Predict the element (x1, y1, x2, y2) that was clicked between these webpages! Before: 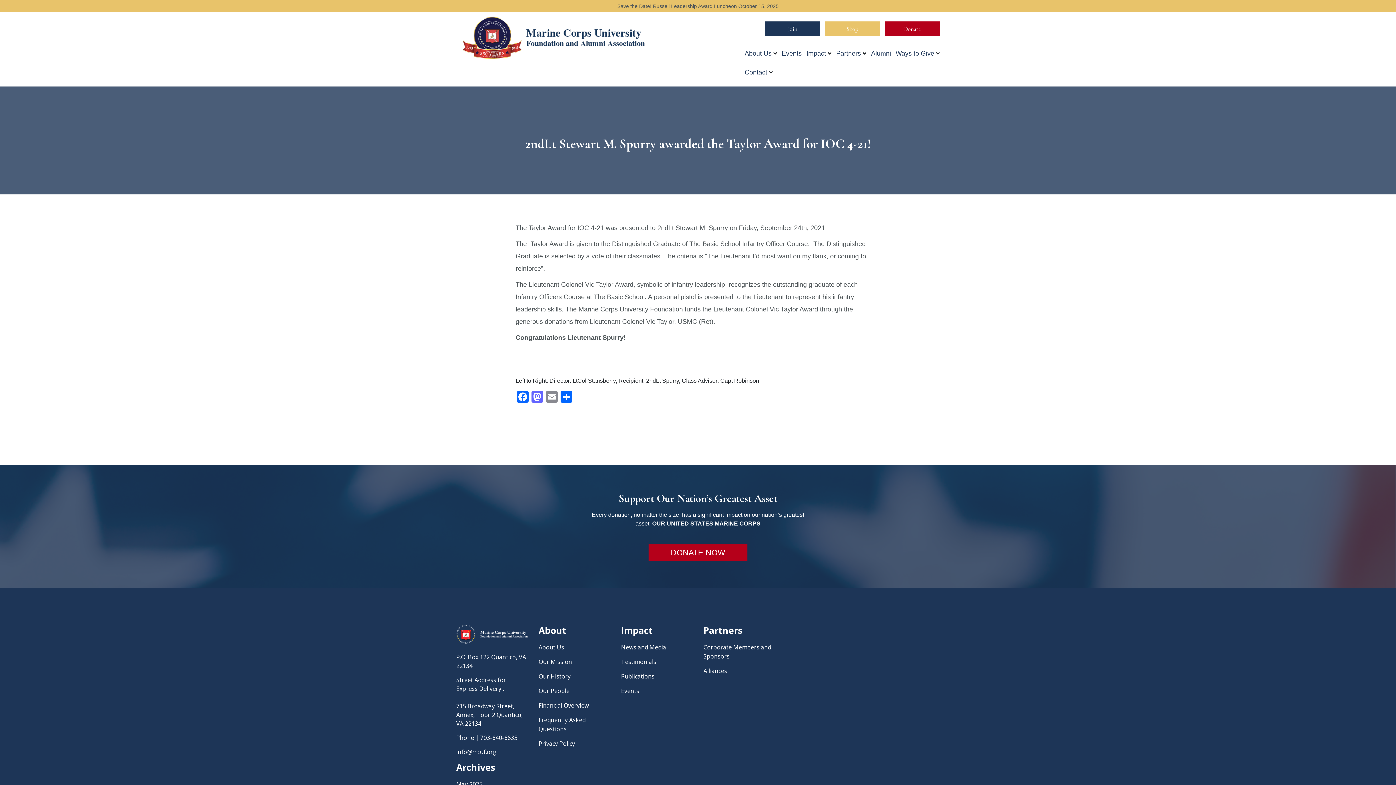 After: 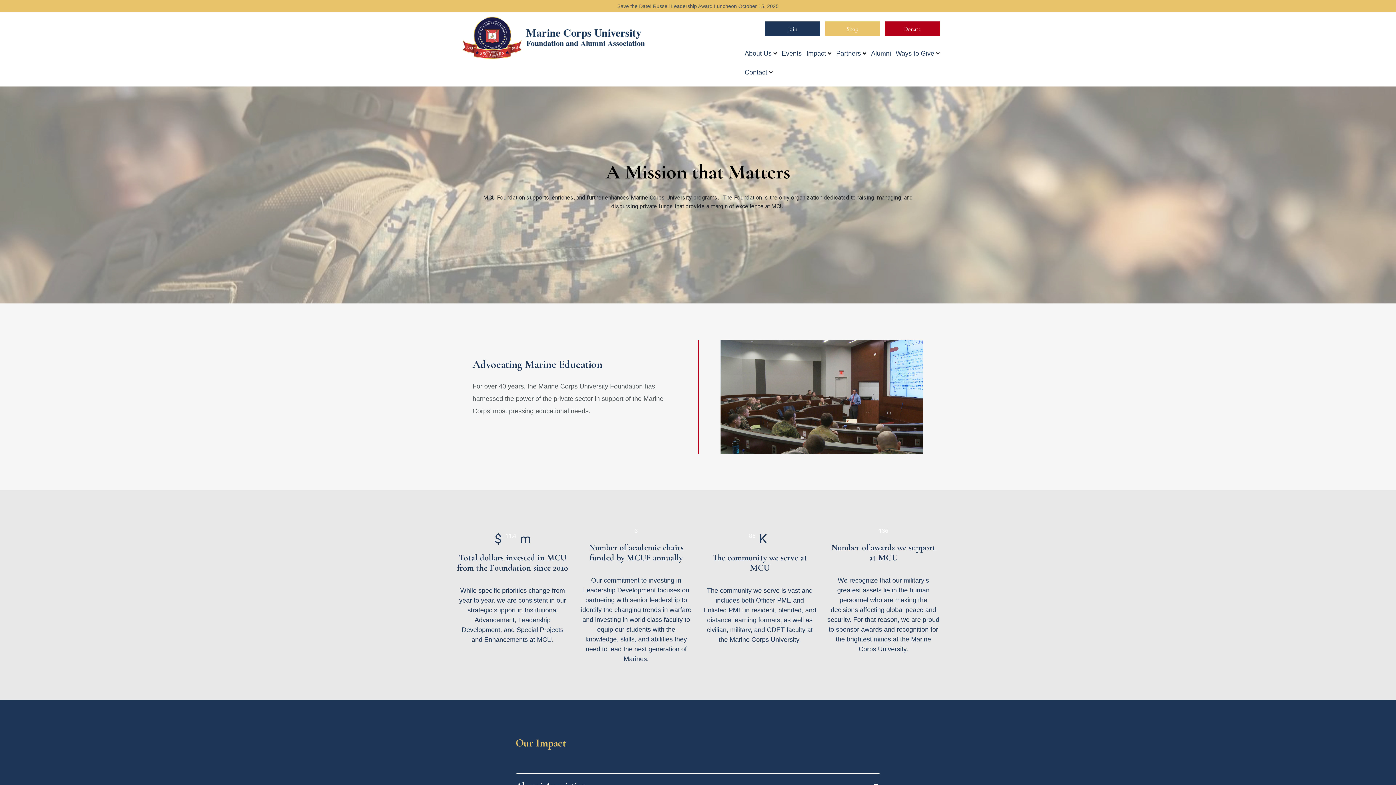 Action: bbox: (456, 14, 651, 61)